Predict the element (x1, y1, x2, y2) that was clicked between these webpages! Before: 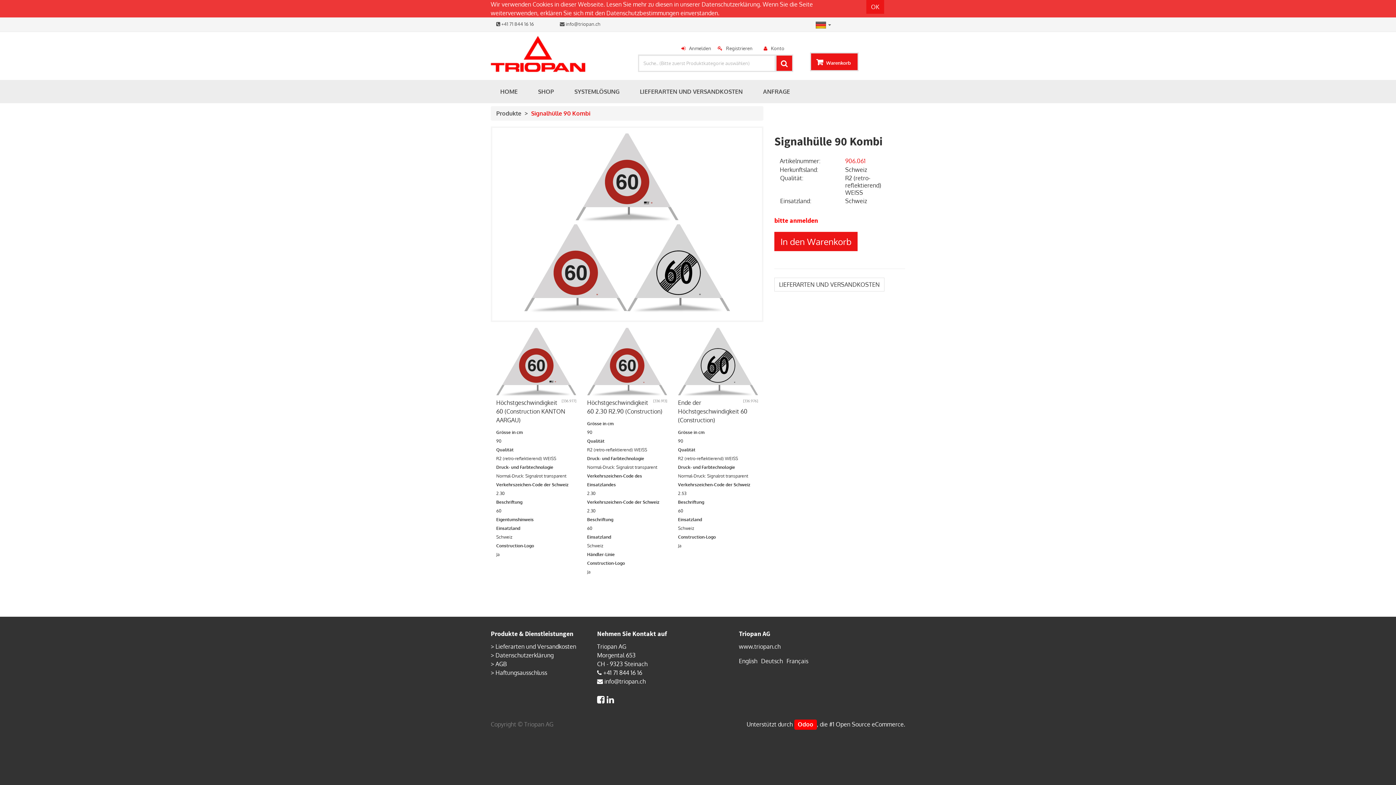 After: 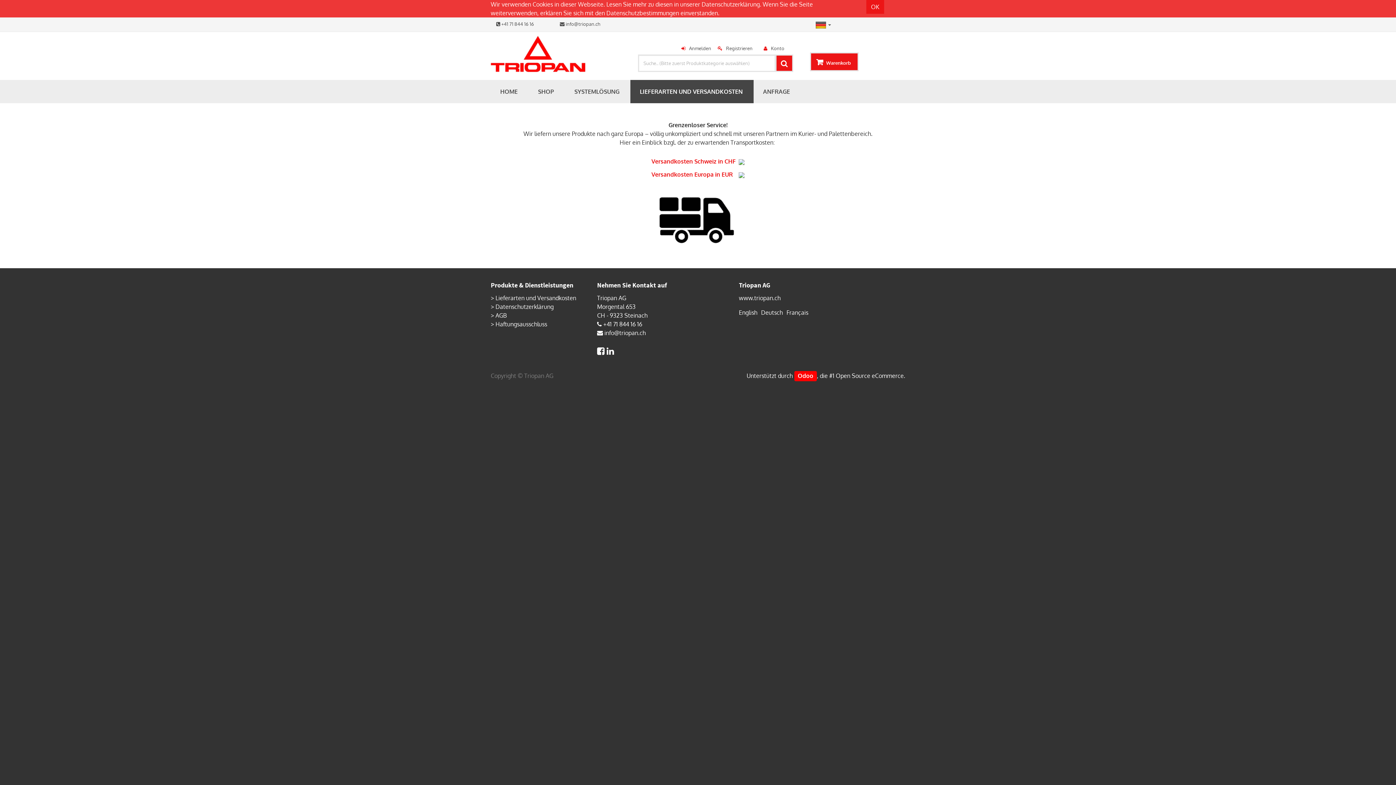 Action: bbox: (495, 643, 576, 650) label: Lieferarten und Versandkosten